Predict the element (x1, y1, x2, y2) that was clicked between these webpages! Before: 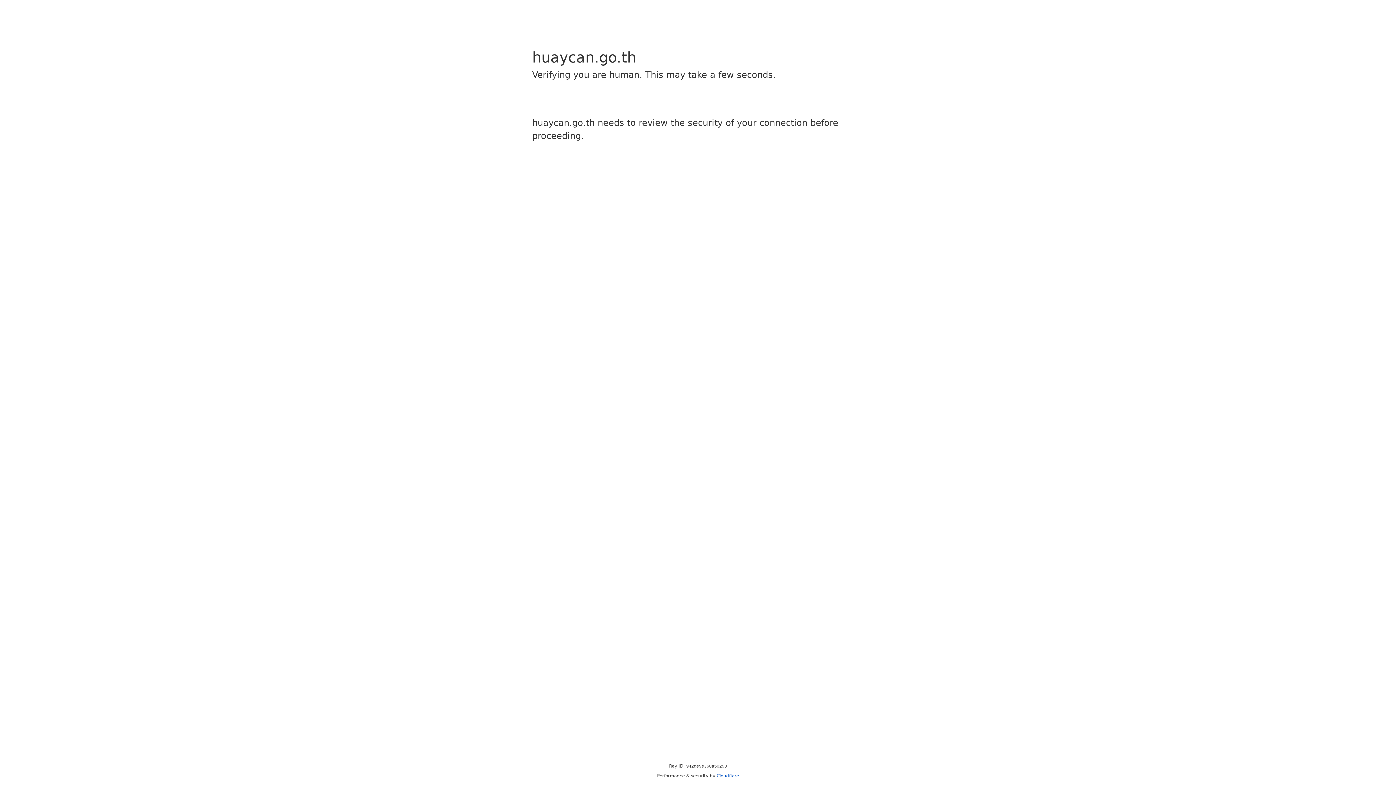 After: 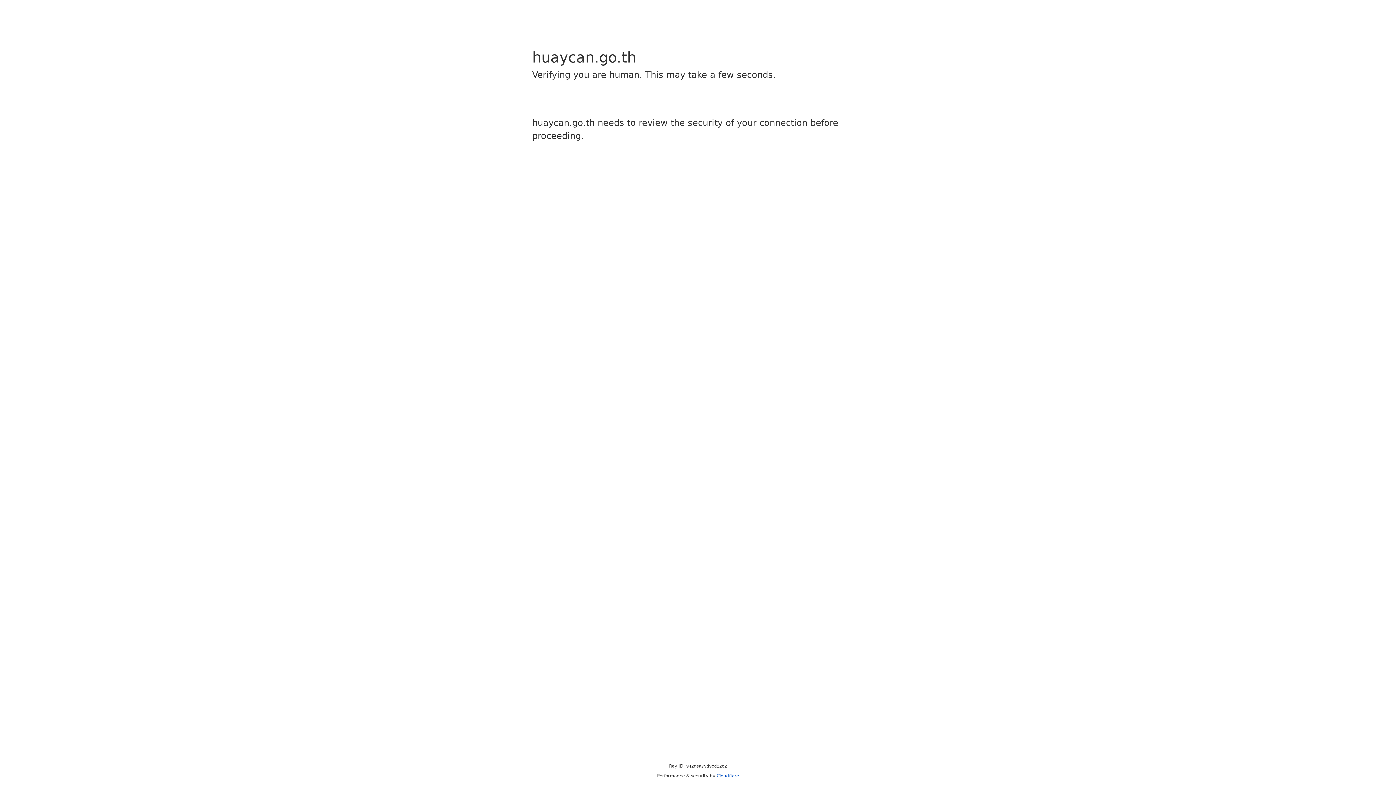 Action: label: Cloudflare bbox: (716, 773, 739, 778)